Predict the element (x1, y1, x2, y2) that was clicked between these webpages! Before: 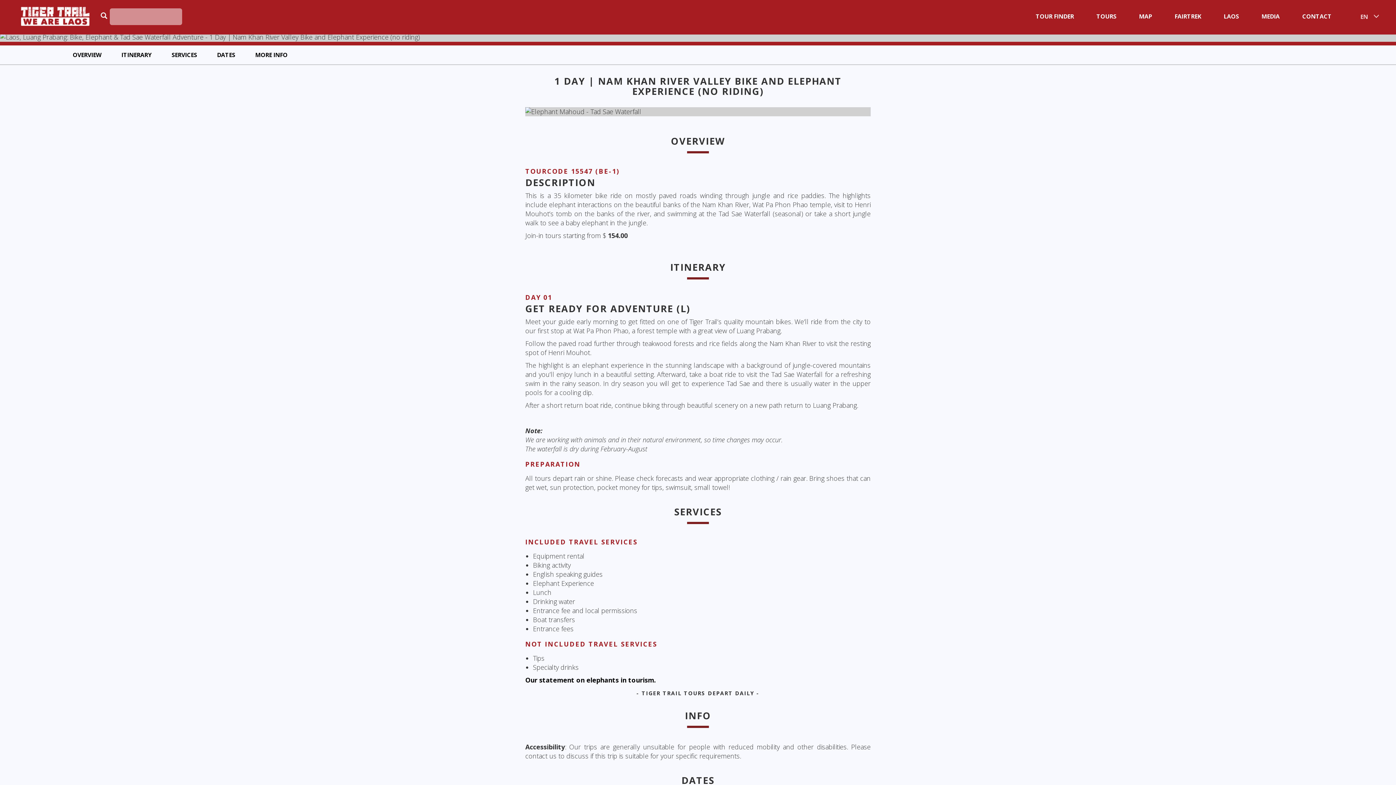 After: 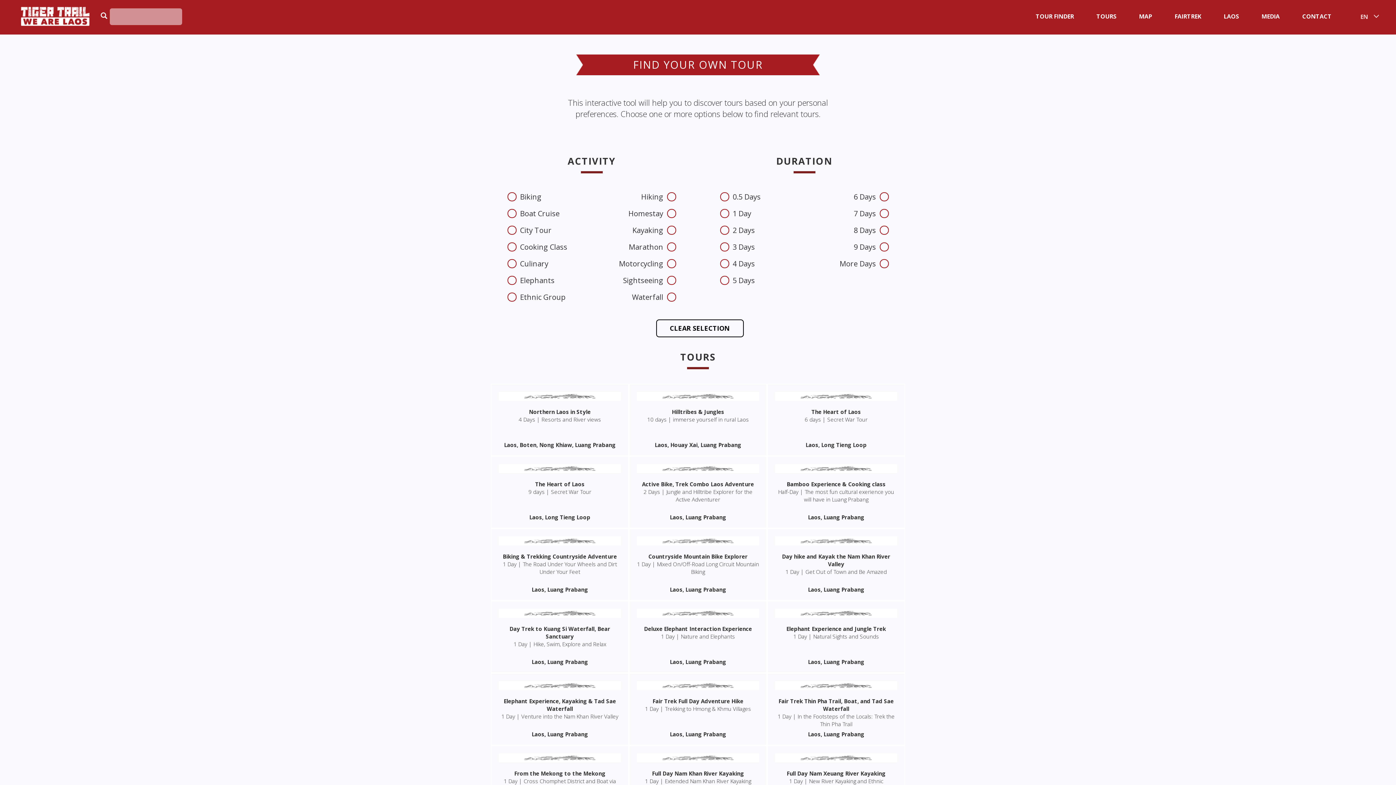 Action: label: TOUR FINDER bbox: (1024, 7, 1085, 34)